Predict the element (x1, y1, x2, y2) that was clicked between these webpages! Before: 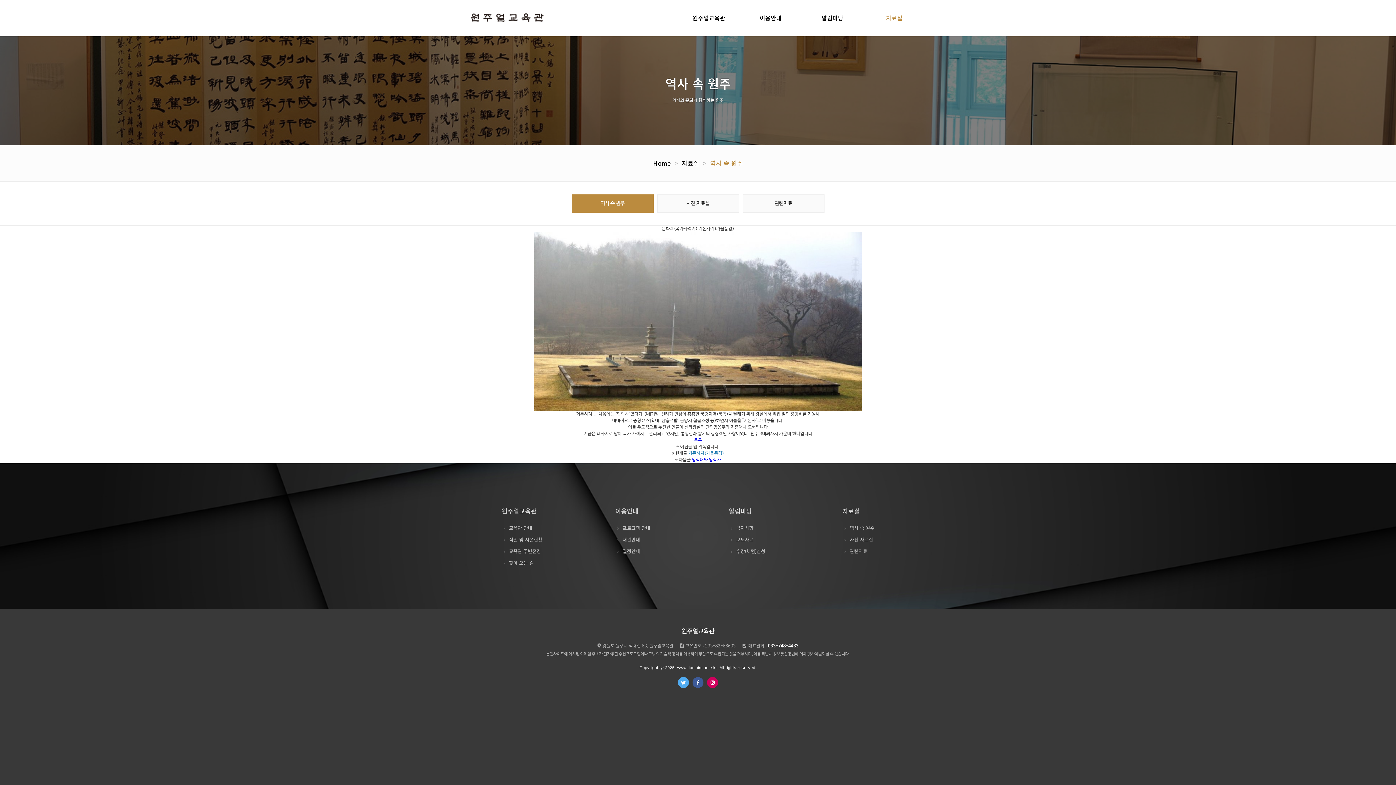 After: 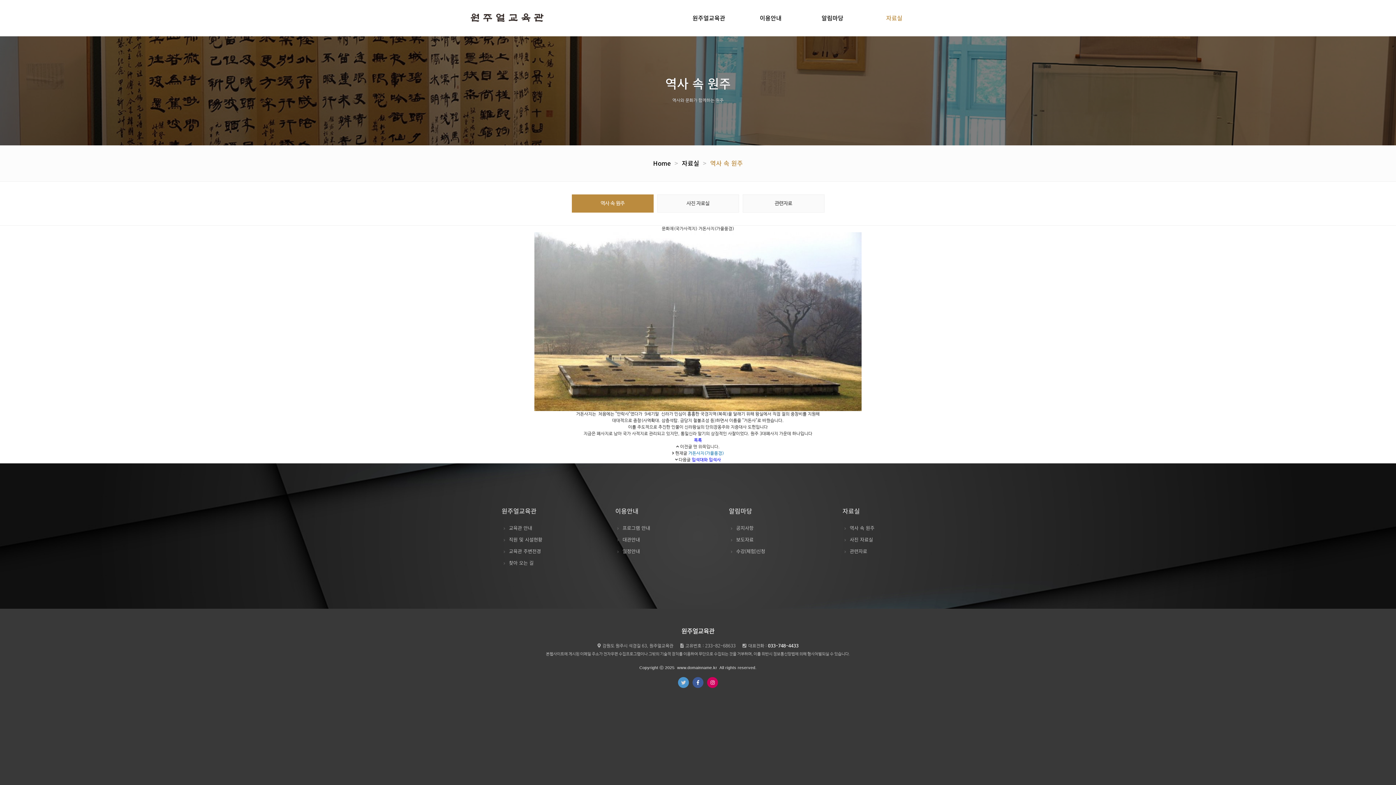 Action: bbox: (678, 677, 689, 688)